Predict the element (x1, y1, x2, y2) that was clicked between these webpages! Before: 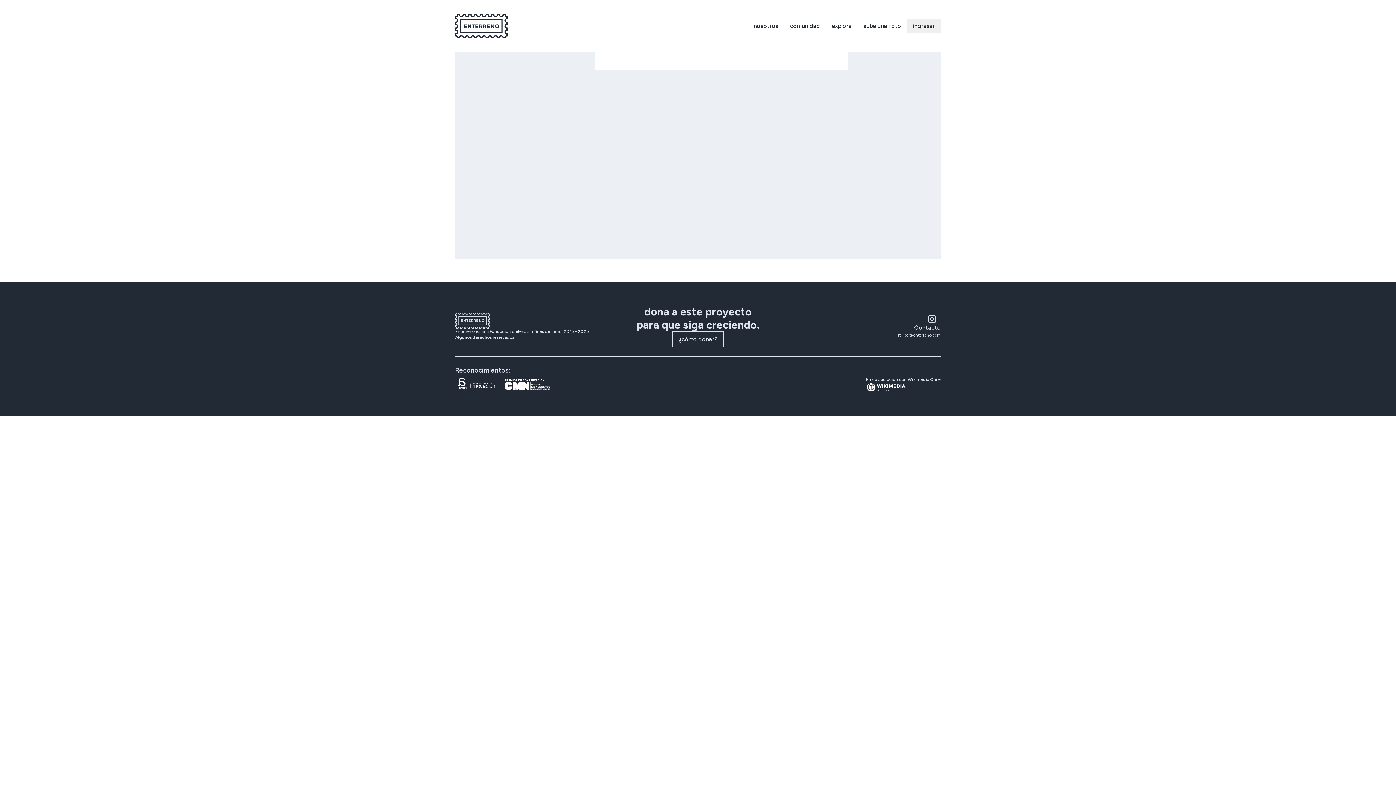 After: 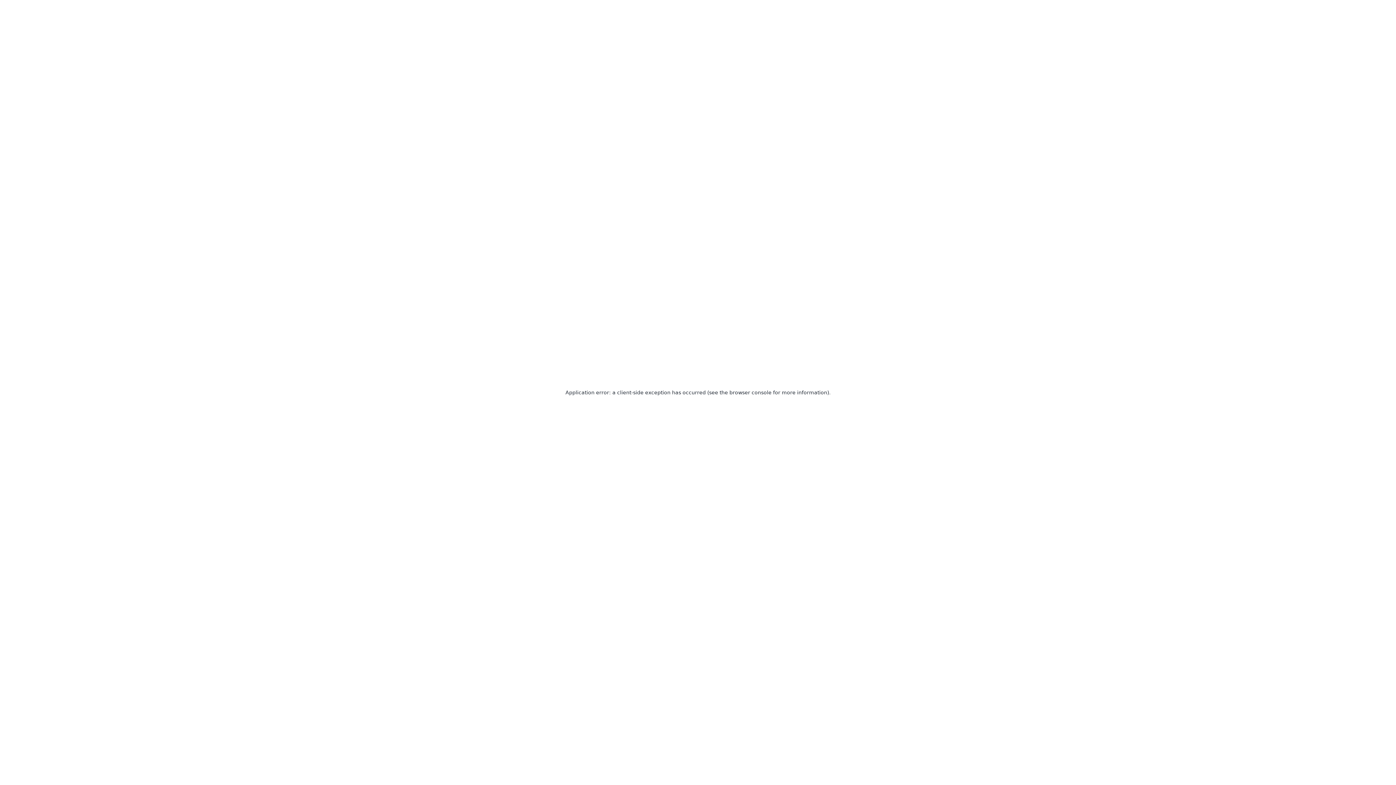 Action: bbox: (455, 14, 507, 38)